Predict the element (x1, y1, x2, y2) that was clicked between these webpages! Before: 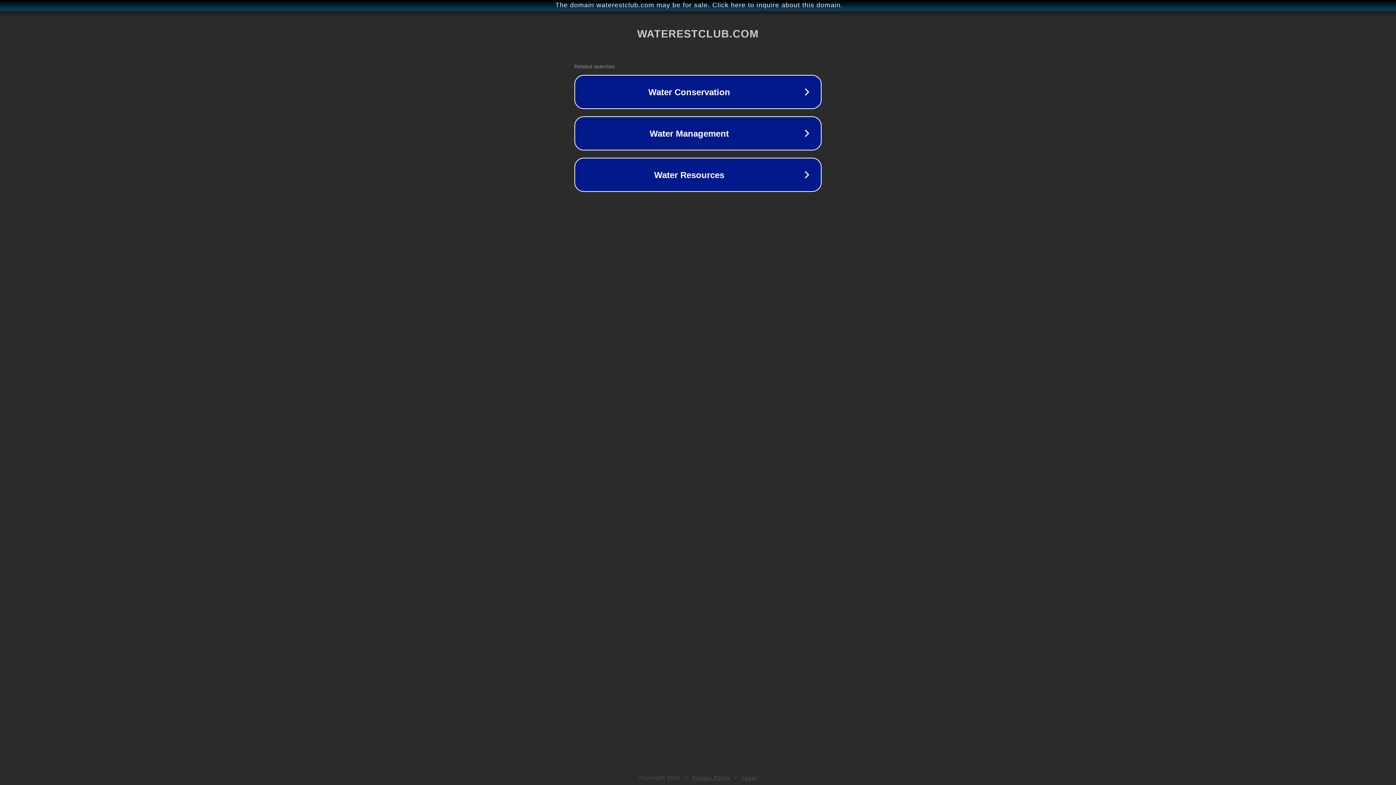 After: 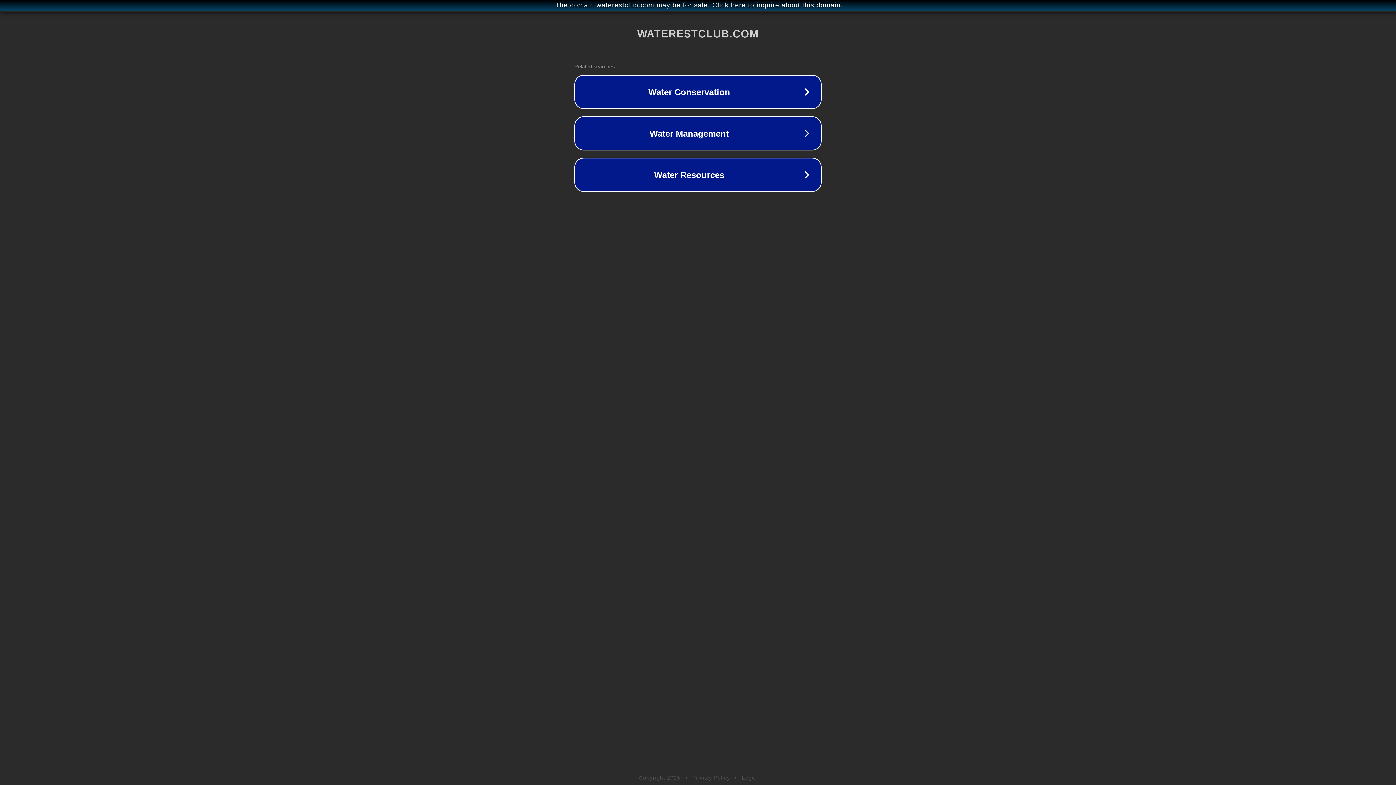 Action: bbox: (742, 775, 757, 781) label: Legal